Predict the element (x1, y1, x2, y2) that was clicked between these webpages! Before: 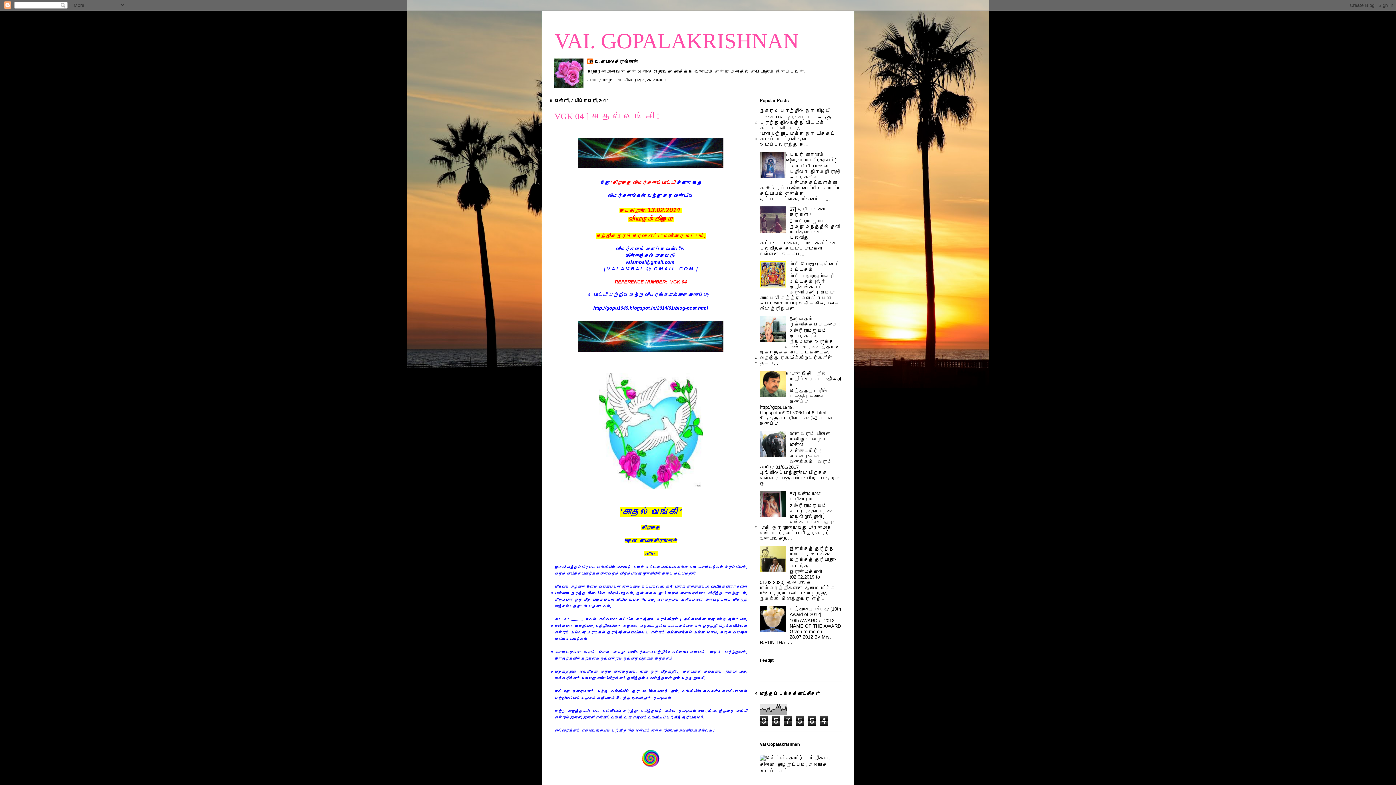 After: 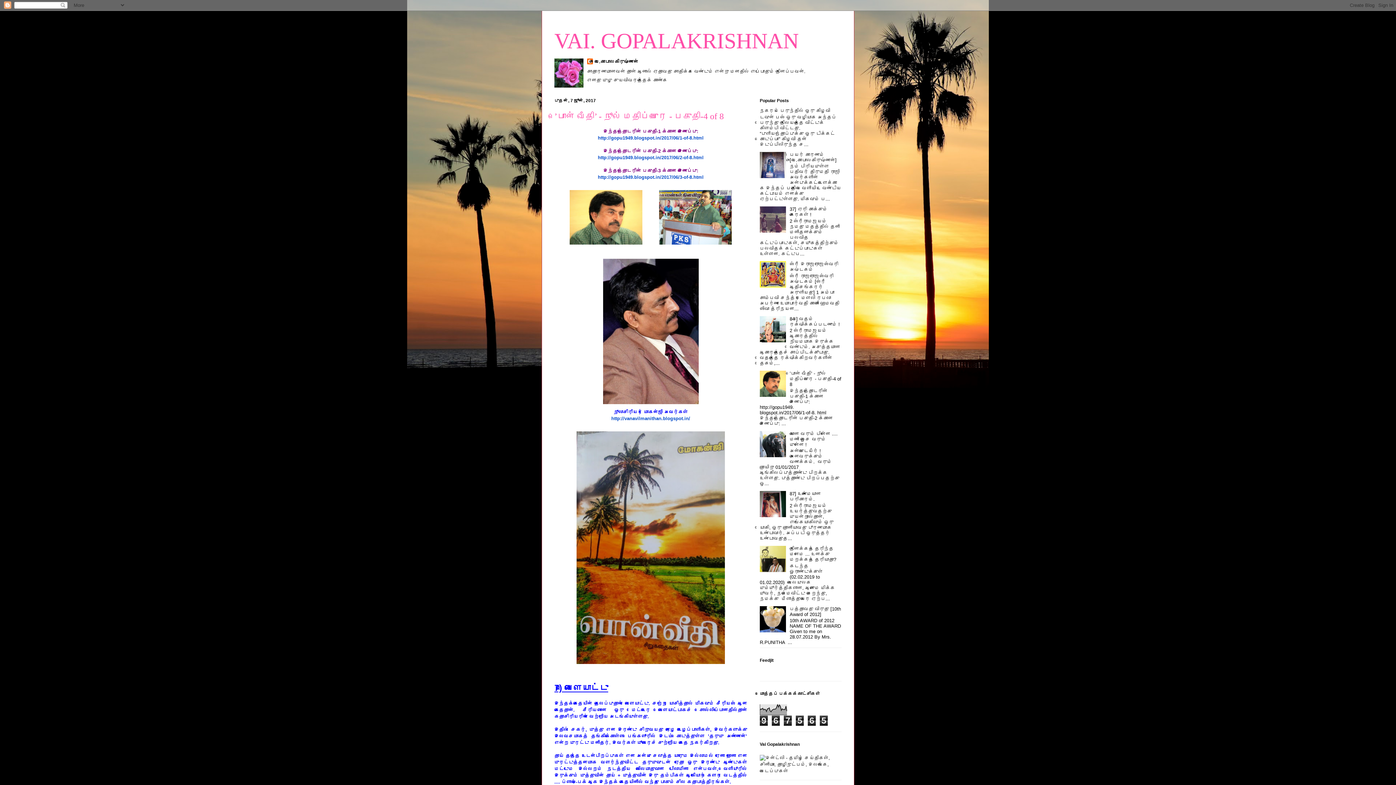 Action: label: ’பொன் வீதி’ - நூல் மதிப்புரை - பகுதி-4 of 8 bbox: (789, 370, 841, 387)